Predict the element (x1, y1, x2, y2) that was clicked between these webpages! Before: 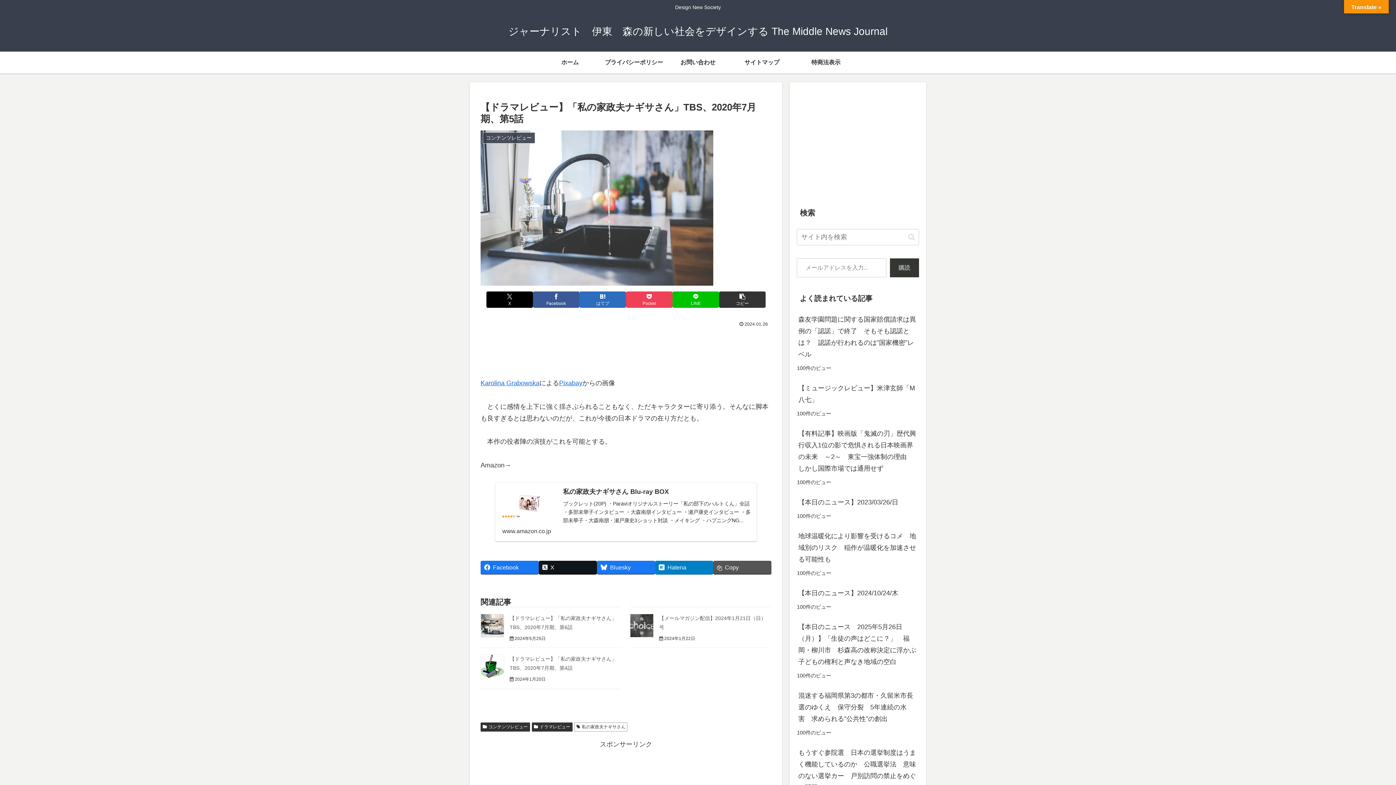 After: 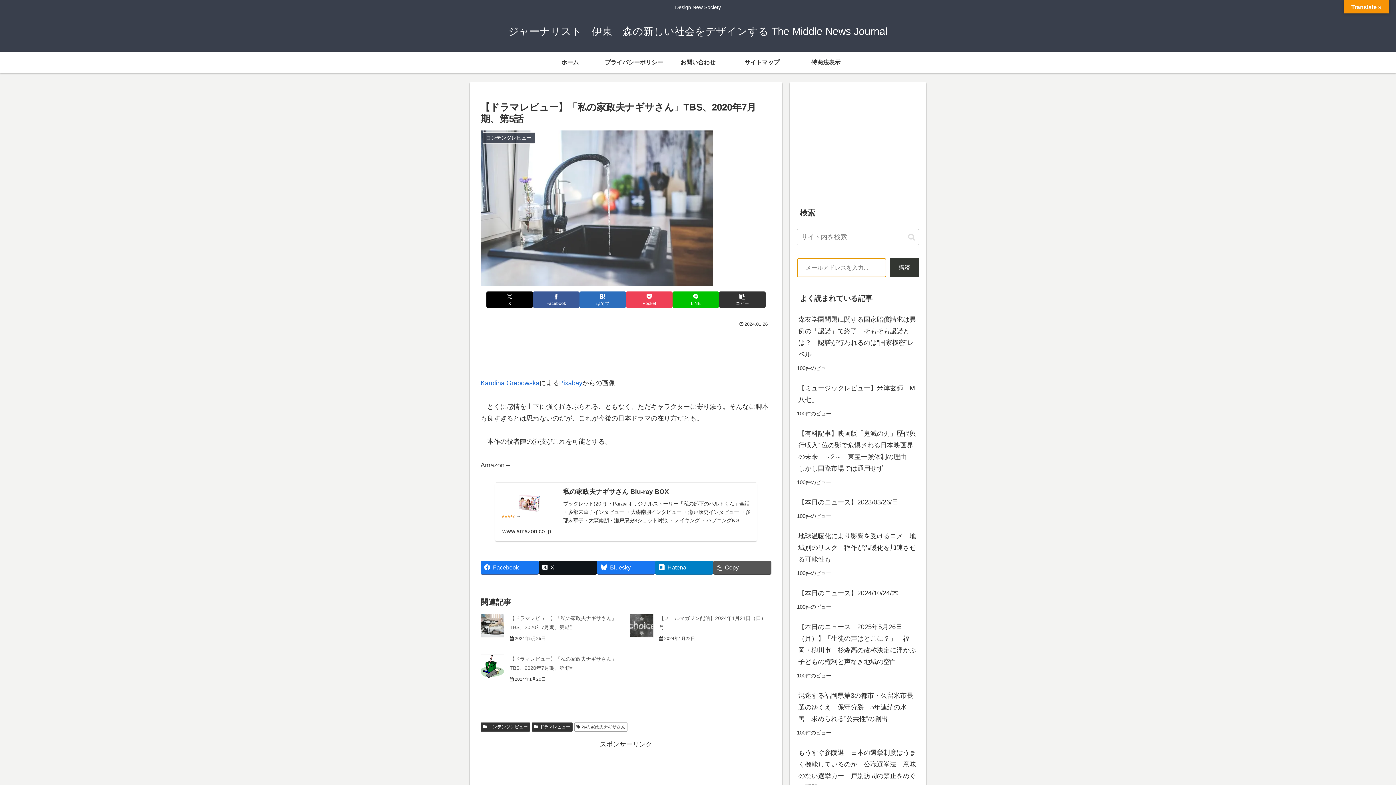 Action: bbox: (890, 258, 919, 277) label: 購読